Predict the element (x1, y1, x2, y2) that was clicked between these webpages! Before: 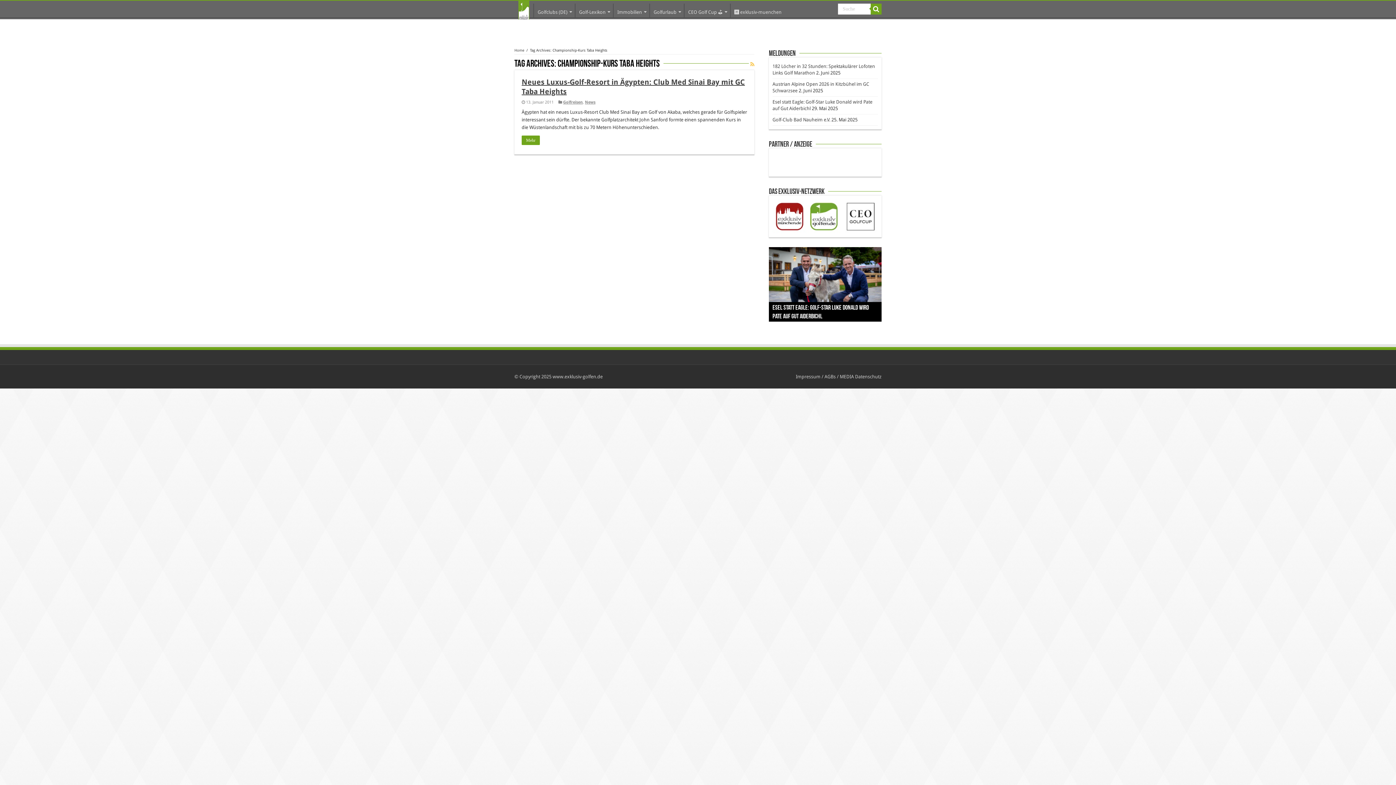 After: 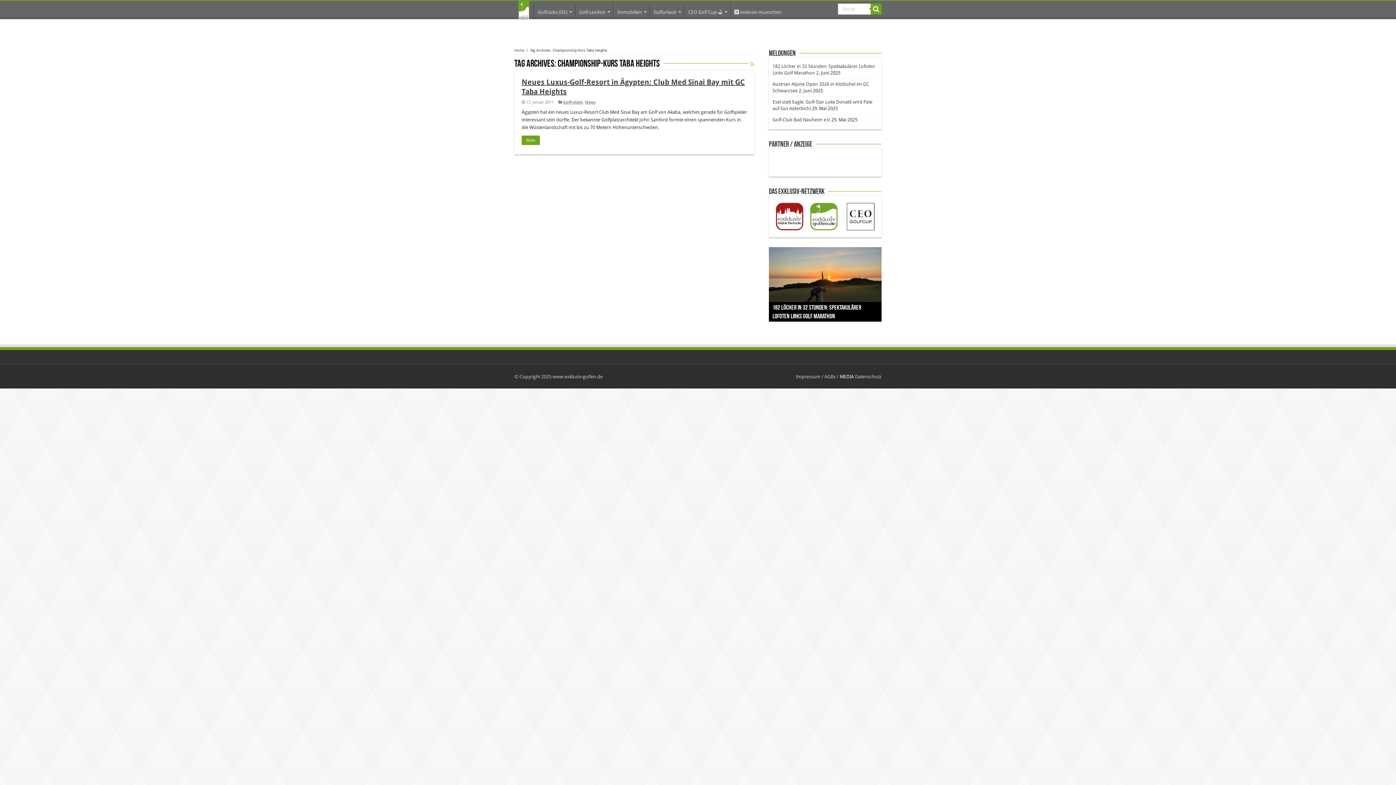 Action: label: MEDIA bbox: (840, 374, 854, 379)